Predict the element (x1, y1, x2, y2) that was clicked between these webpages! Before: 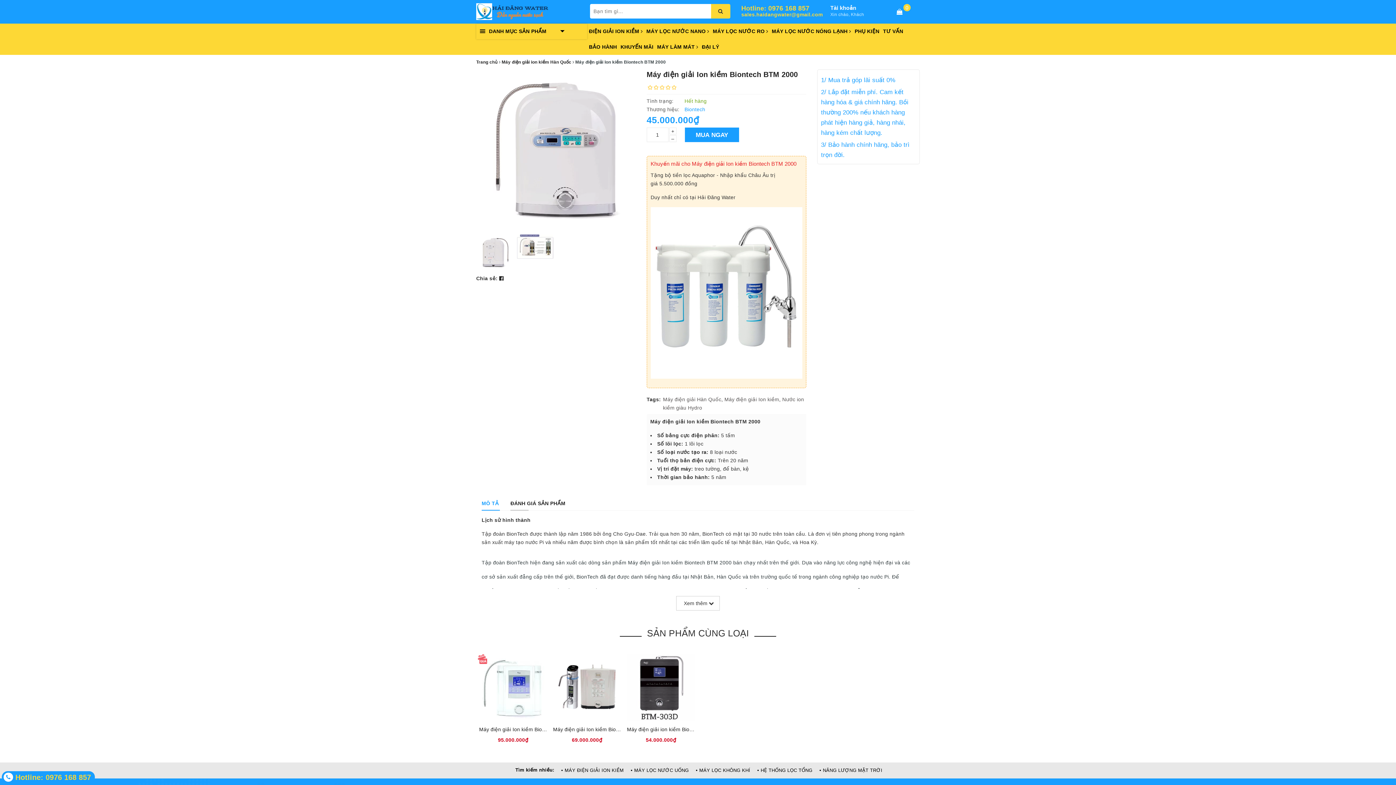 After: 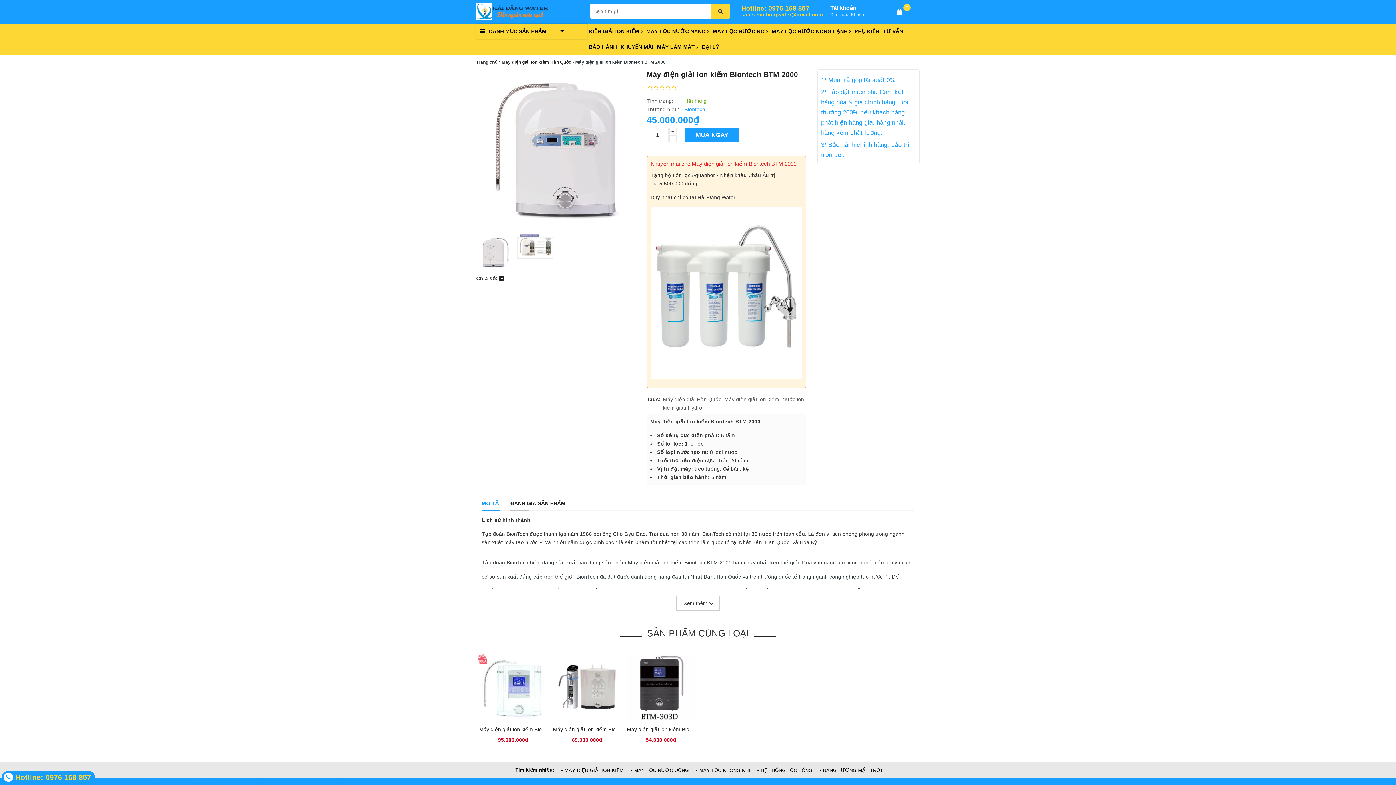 Action: bbox: (669, 135, 676, 142) label: –